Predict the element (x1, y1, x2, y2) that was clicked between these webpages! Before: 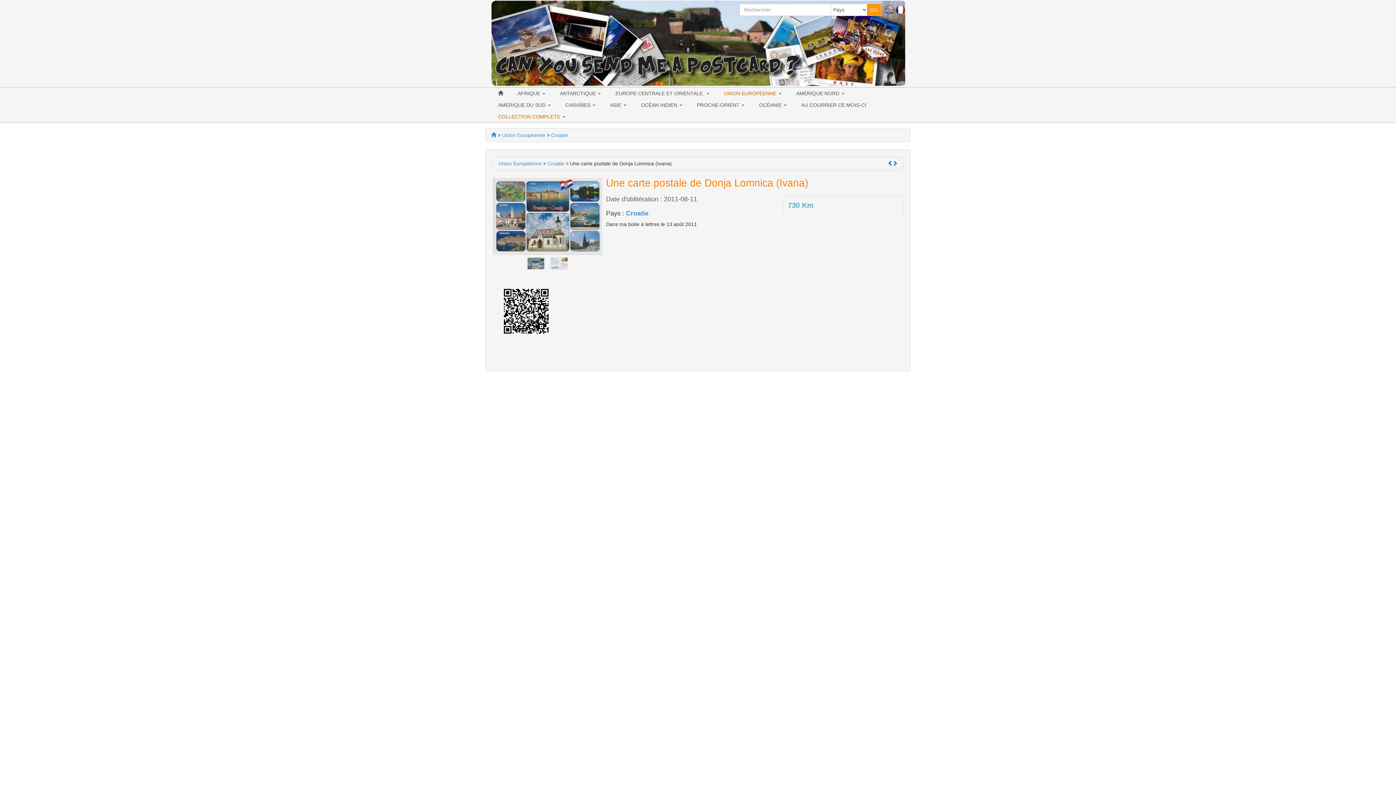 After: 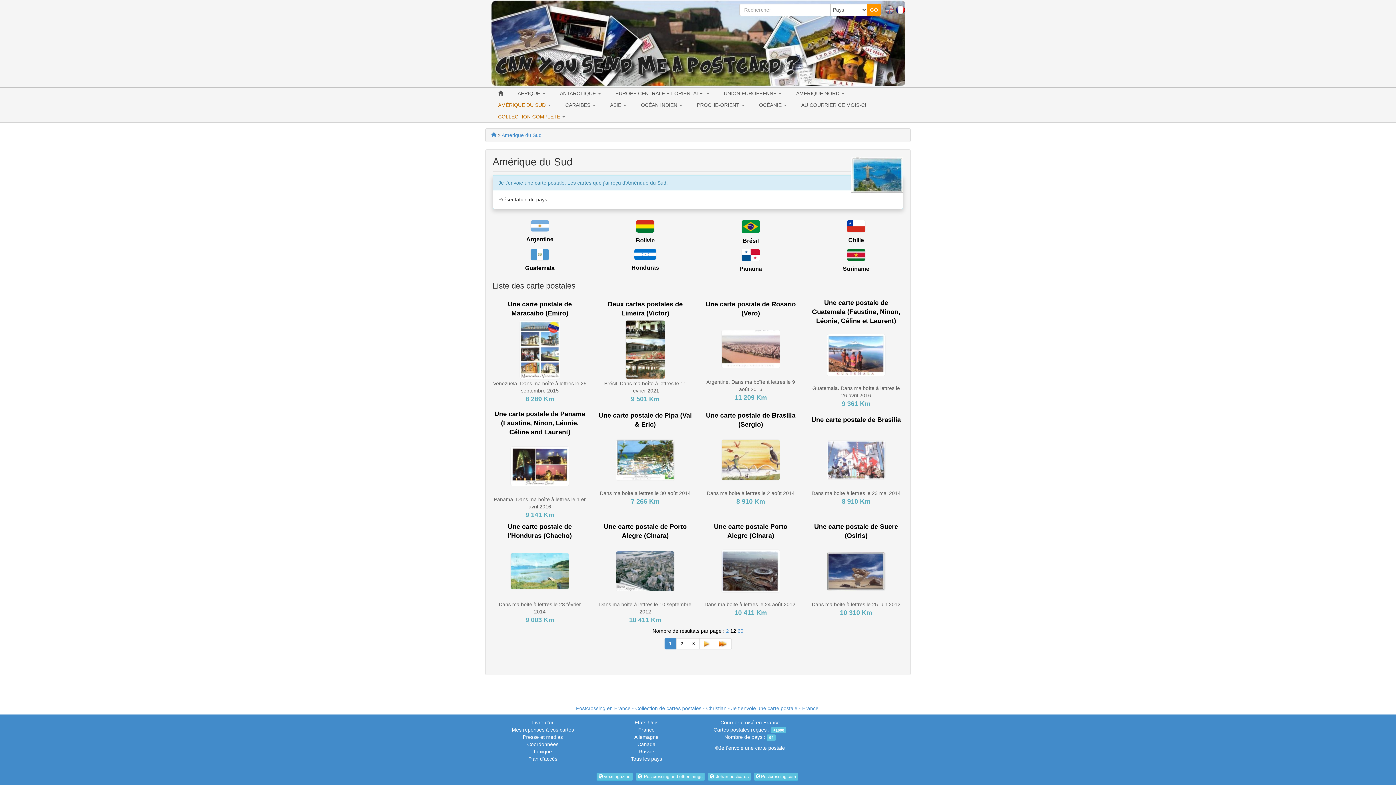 Action: bbox: (490, 99, 558, 110) label: AMÉRIQUE DU SUD 